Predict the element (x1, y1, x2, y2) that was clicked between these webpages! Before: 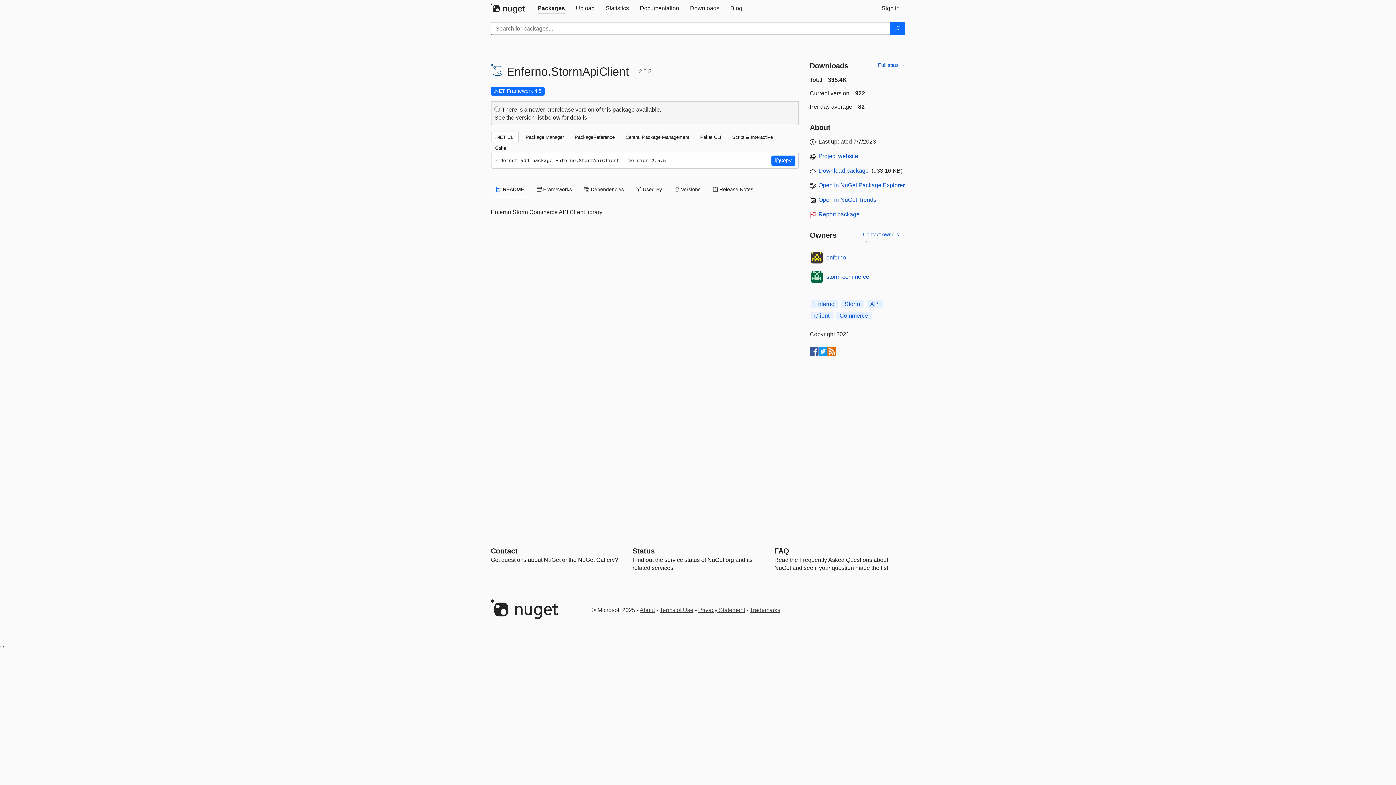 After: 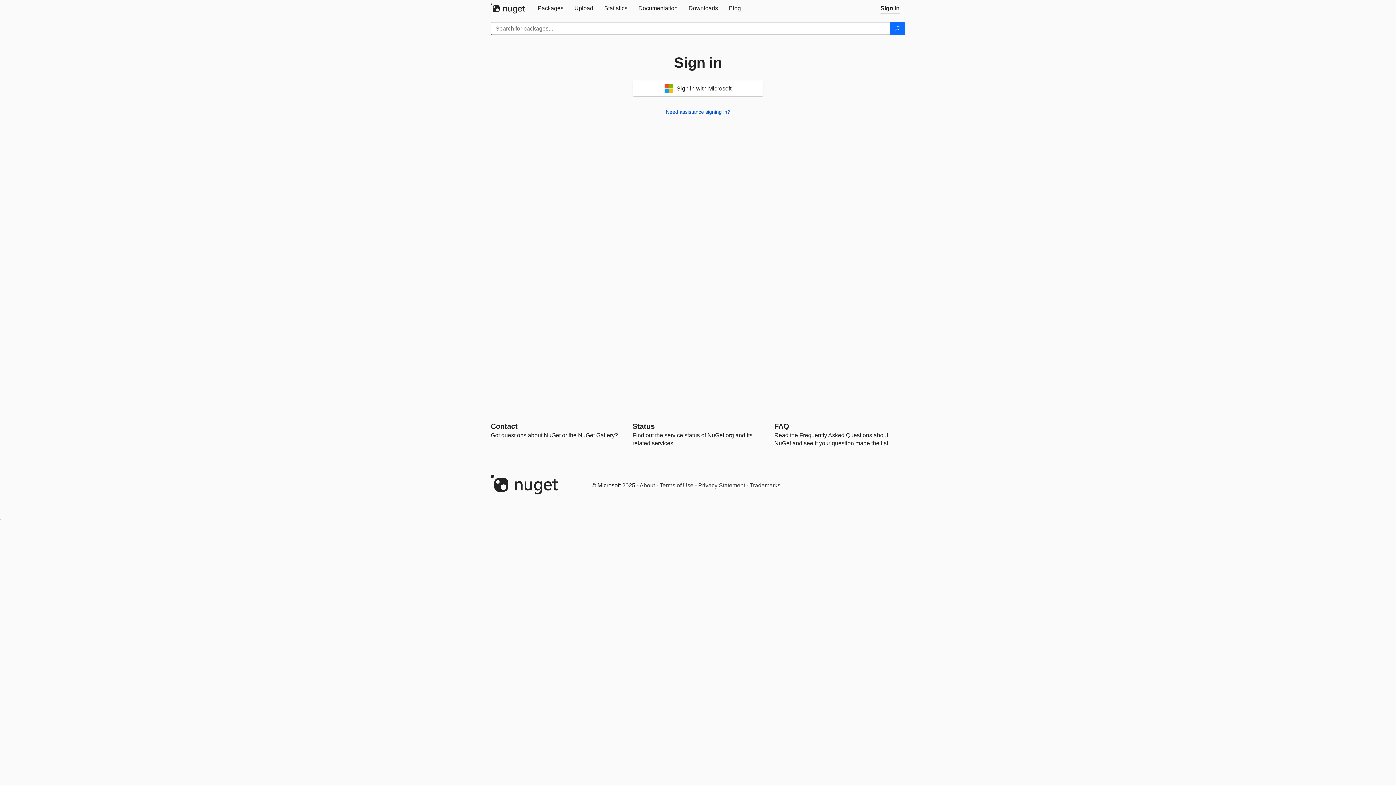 Action: bbox: (876, 0, 905, 16) label: Sign in